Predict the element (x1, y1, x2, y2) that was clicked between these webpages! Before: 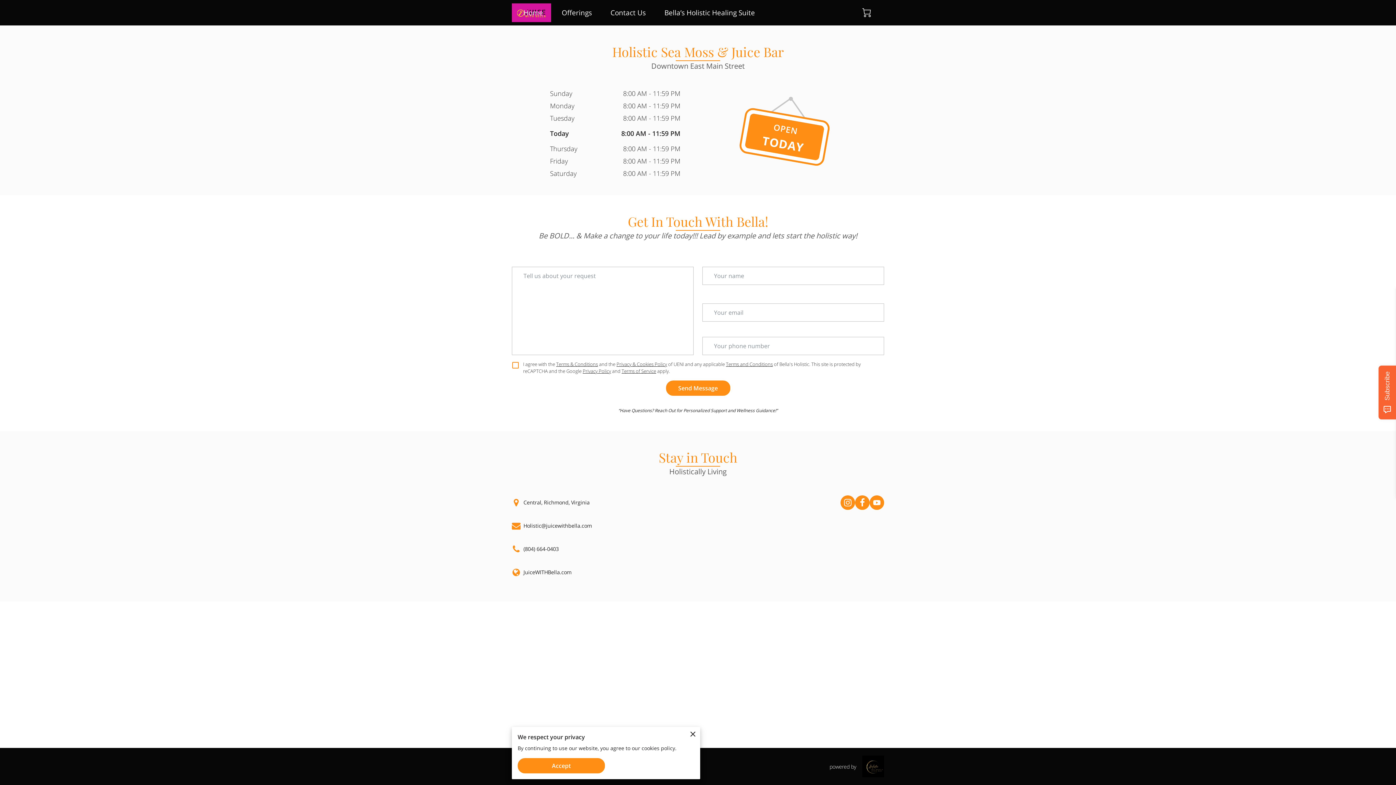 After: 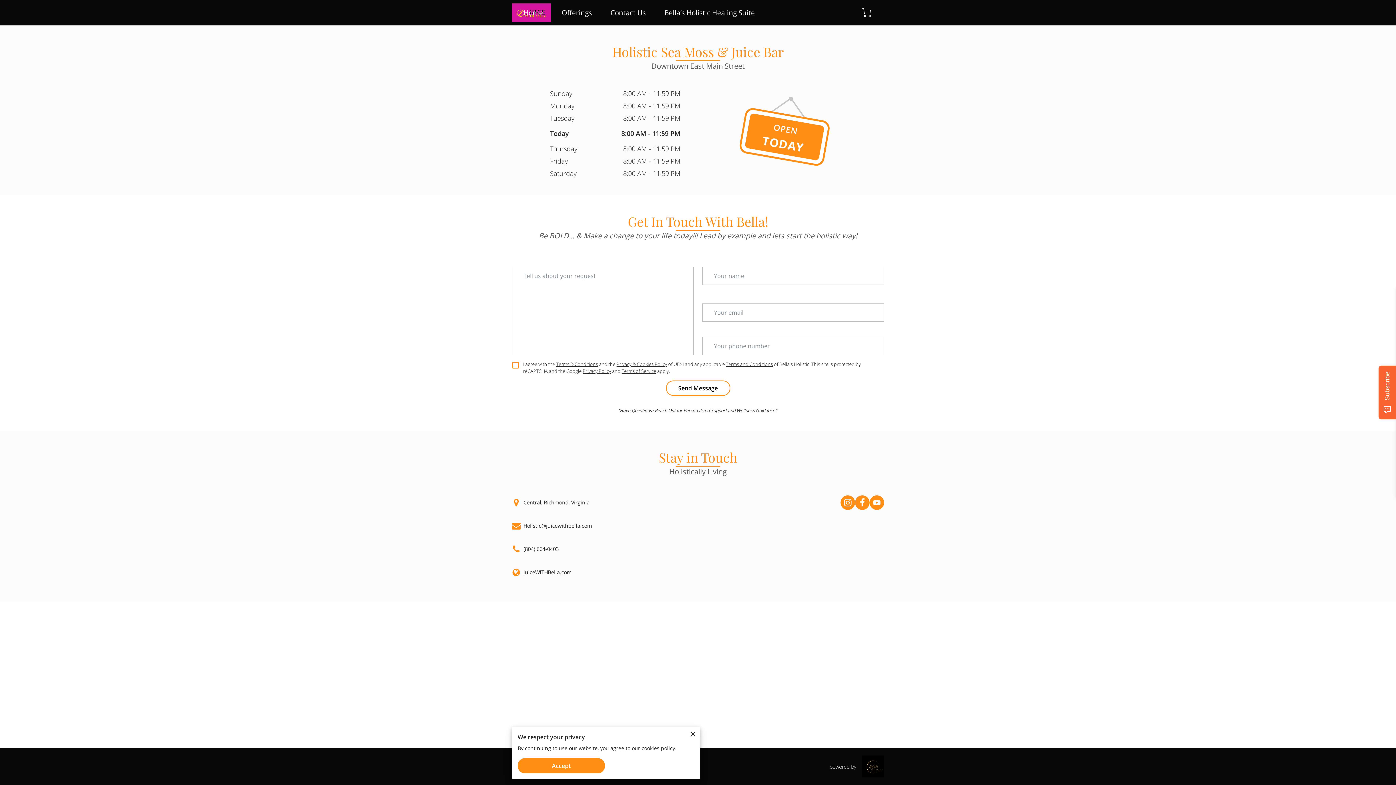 Action: bbox: (666, 380, 730, 396) label: Send Message